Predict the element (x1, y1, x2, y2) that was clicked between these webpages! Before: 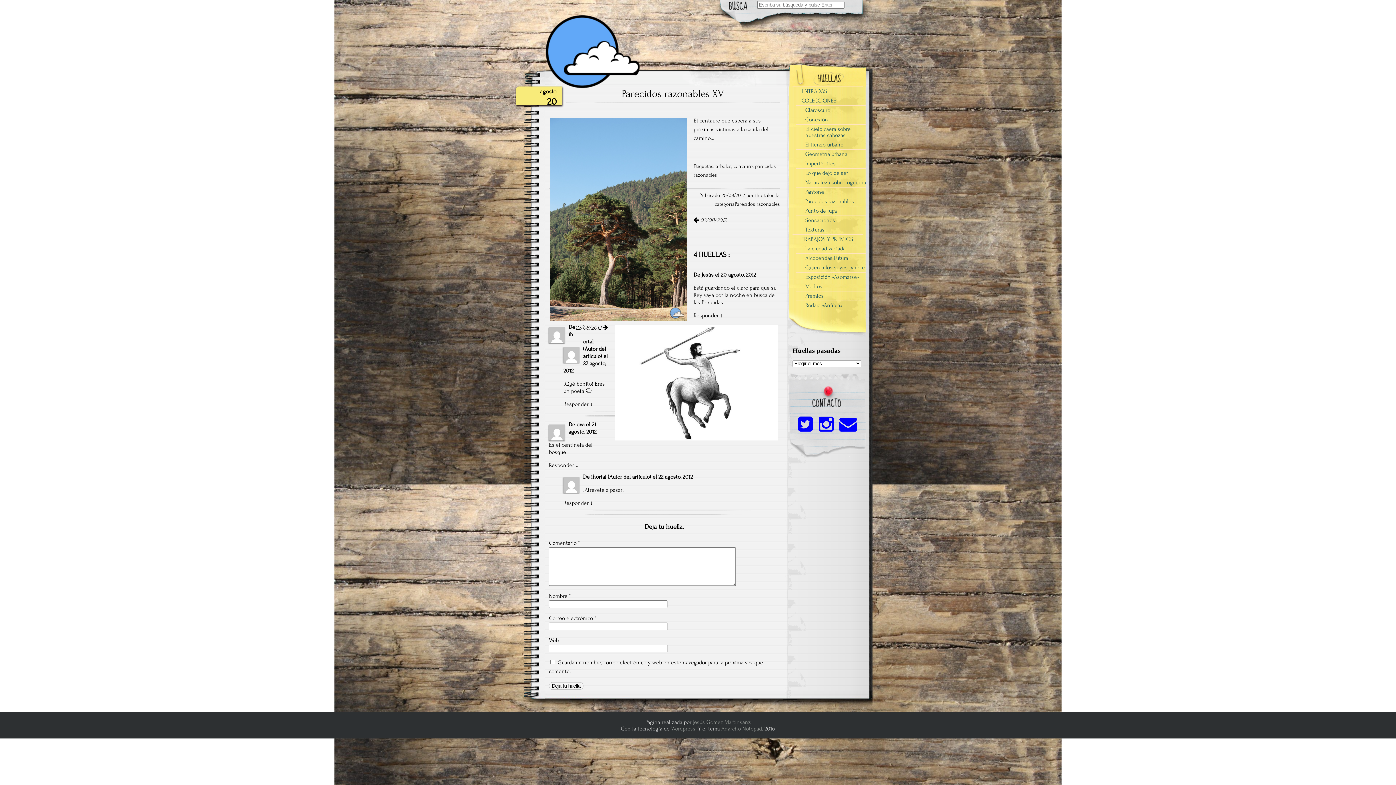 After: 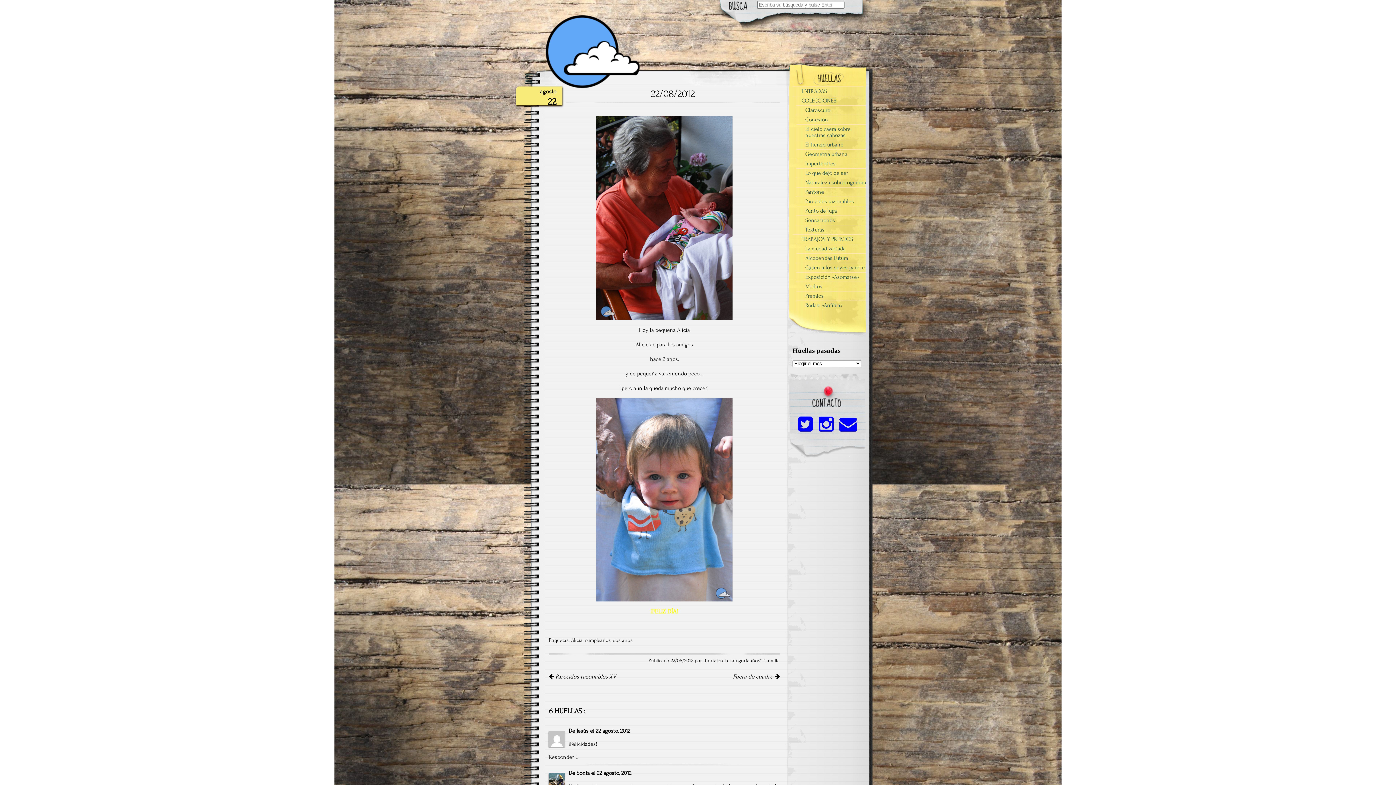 Action: bbox: (575, 323, 608, 332) label: 22/08/2012 